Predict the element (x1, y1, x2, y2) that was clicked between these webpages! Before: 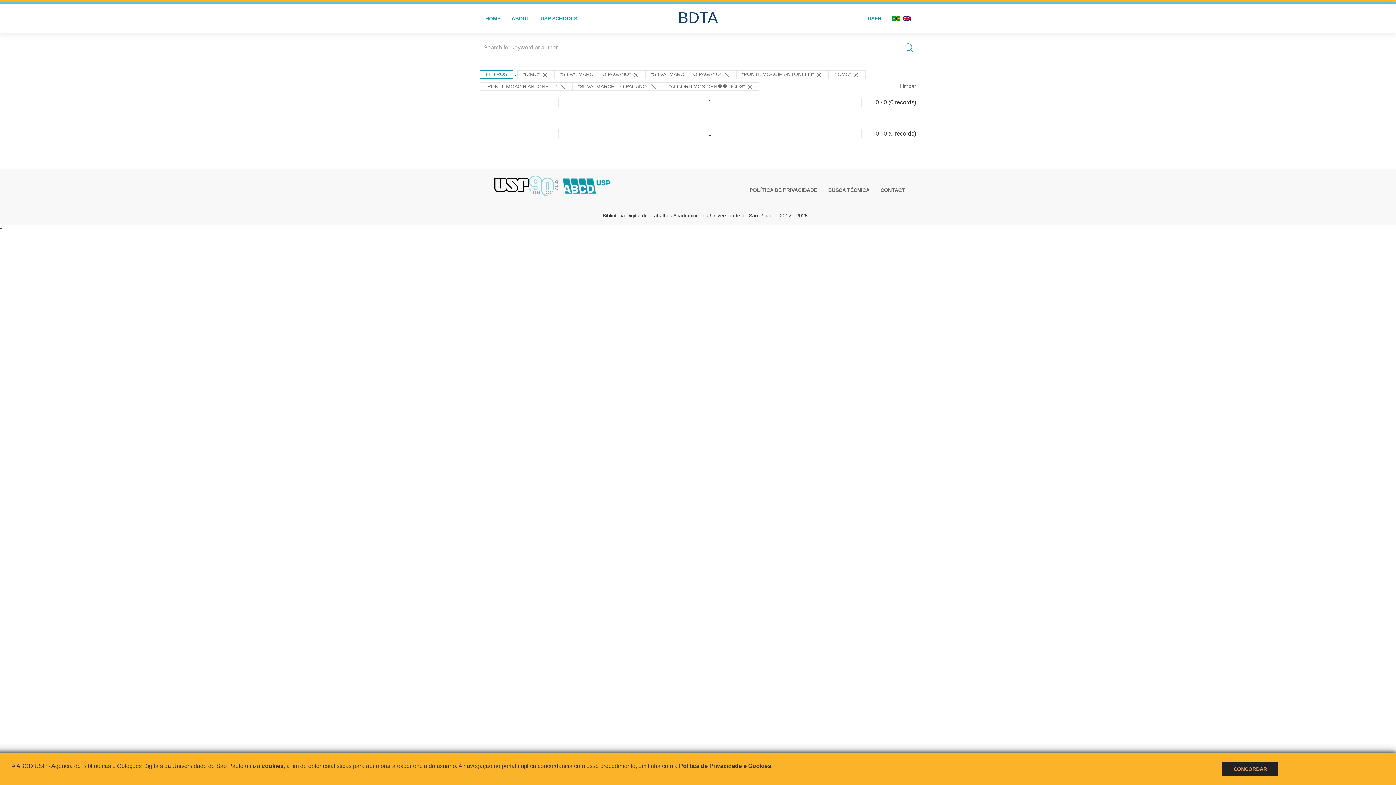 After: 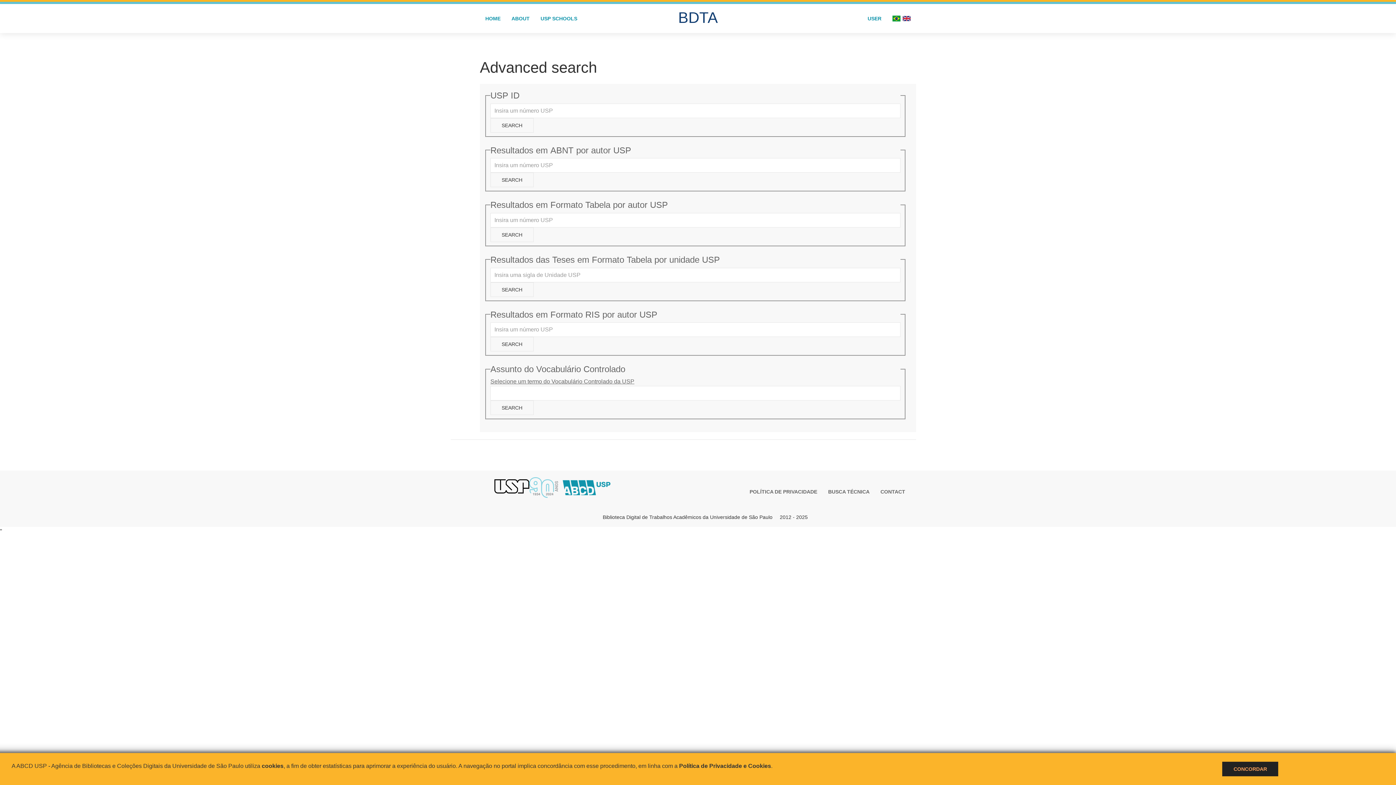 Action: bbox: (822, 185, 875, 195) label: BUSCA TÉCNICA